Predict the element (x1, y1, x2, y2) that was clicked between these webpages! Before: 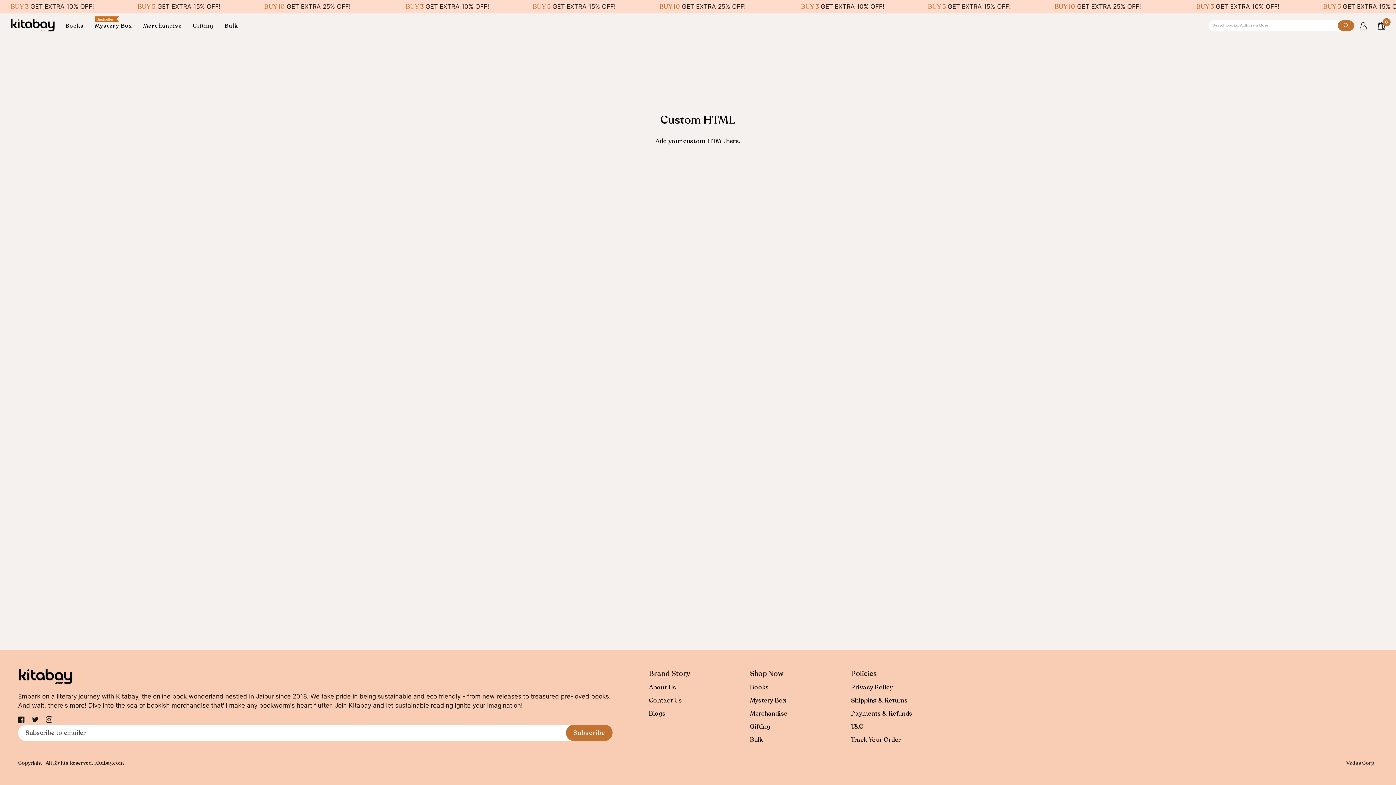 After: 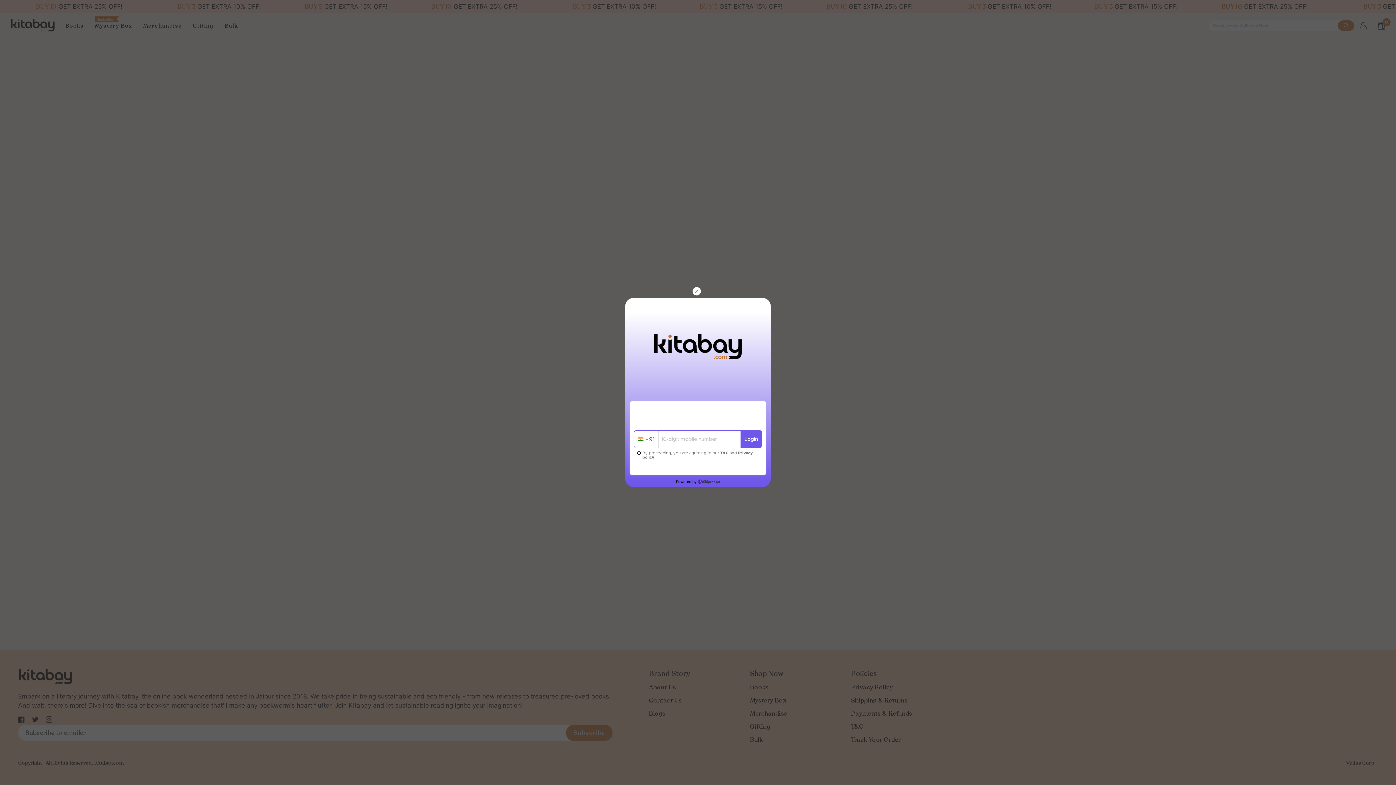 Action: label: My Account bbox: (1354, 13, 1372, 37)